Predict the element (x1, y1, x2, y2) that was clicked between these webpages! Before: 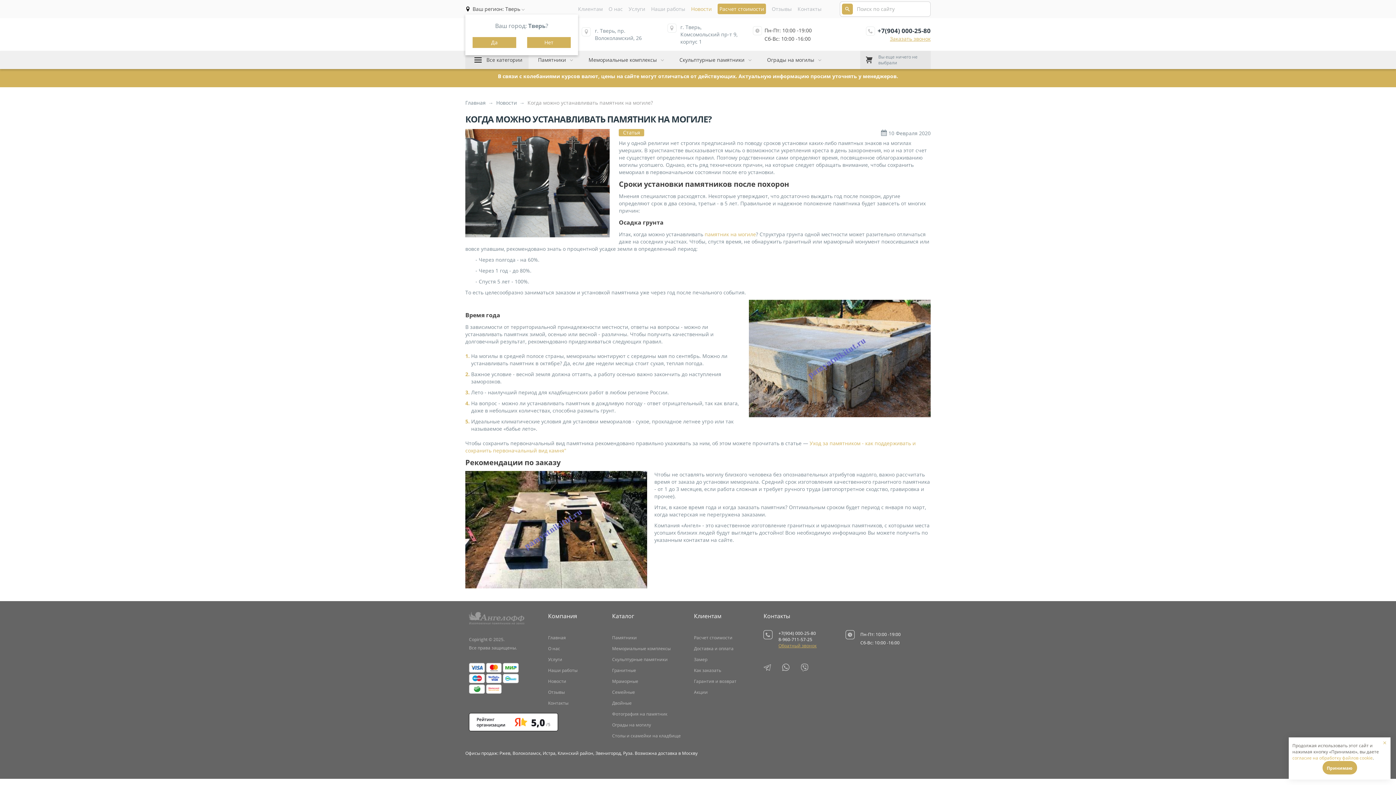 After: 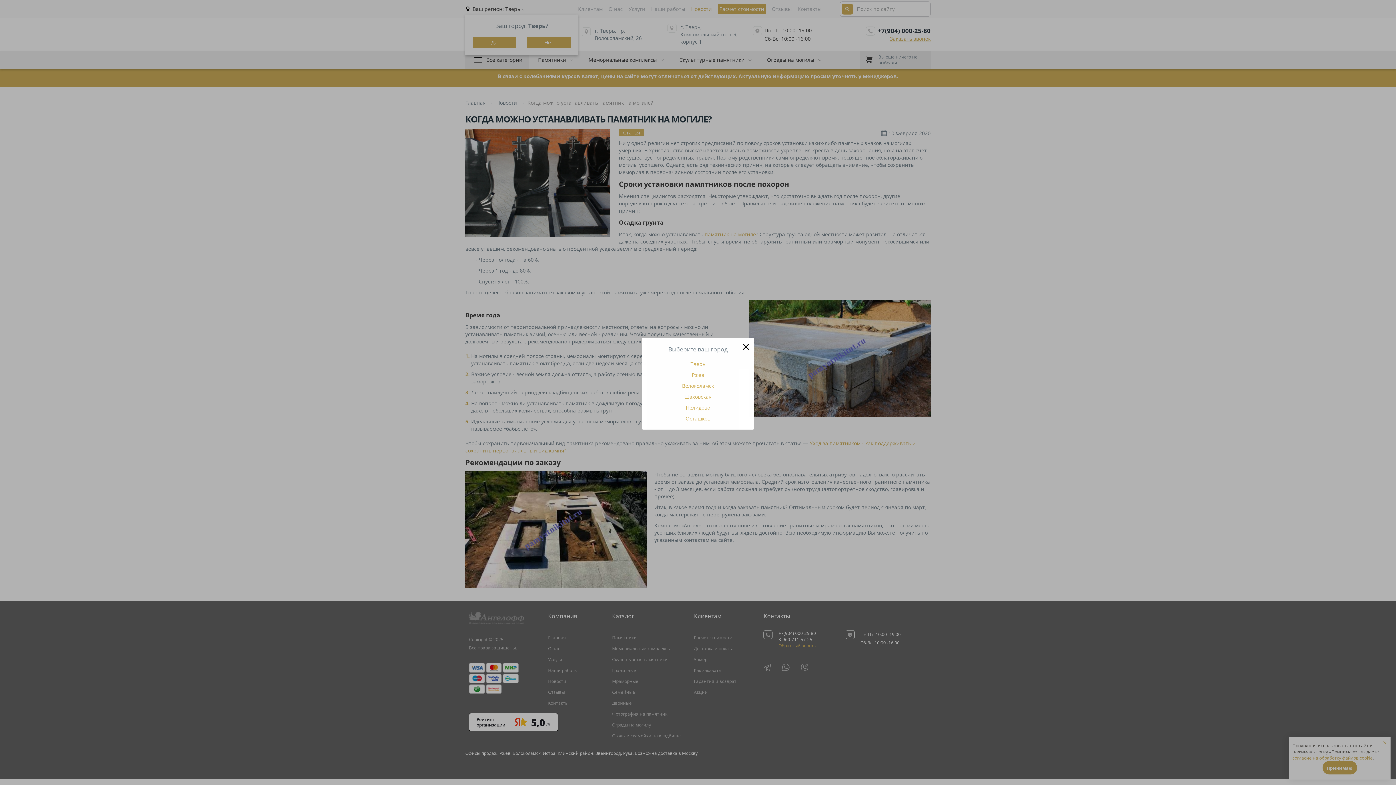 Action: bbox: (527, 37, 570, 48) label: Нет